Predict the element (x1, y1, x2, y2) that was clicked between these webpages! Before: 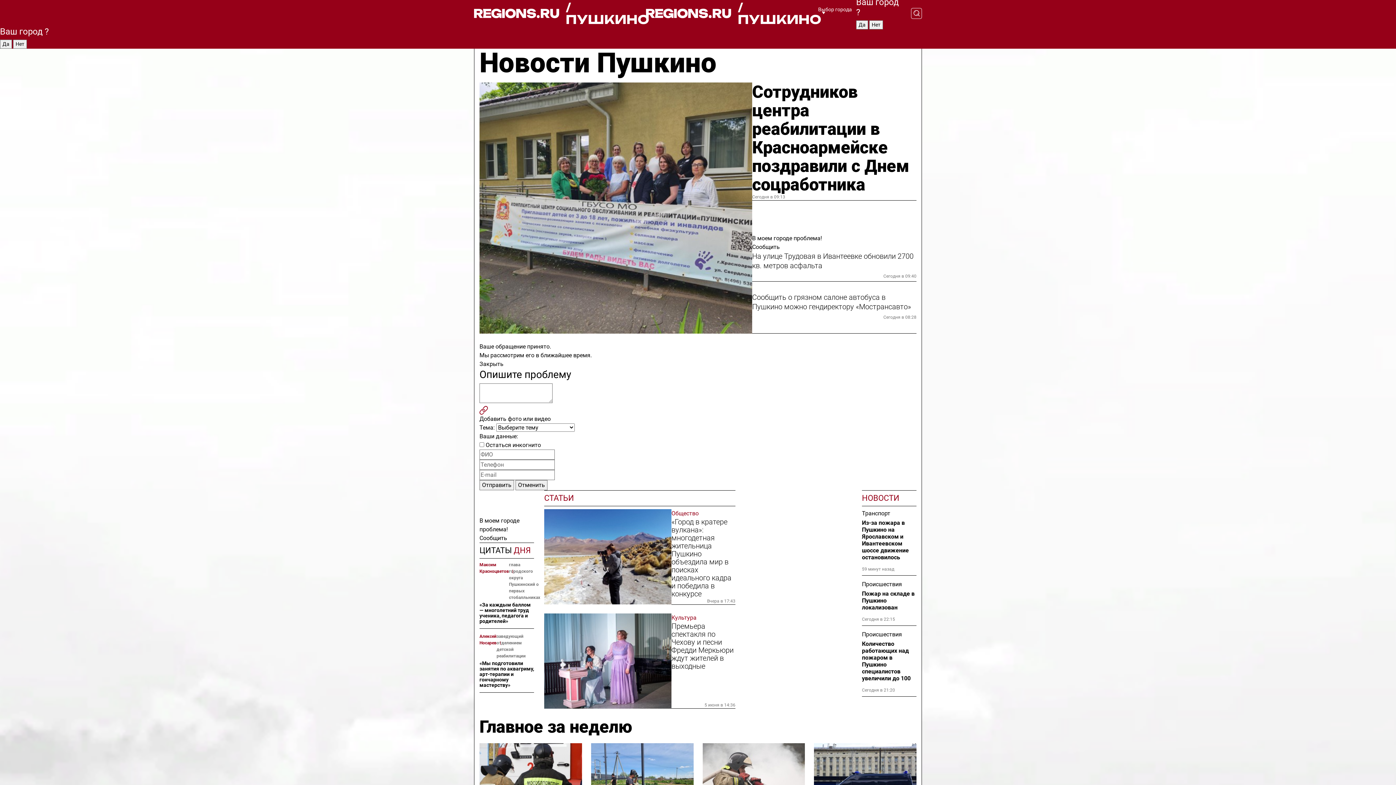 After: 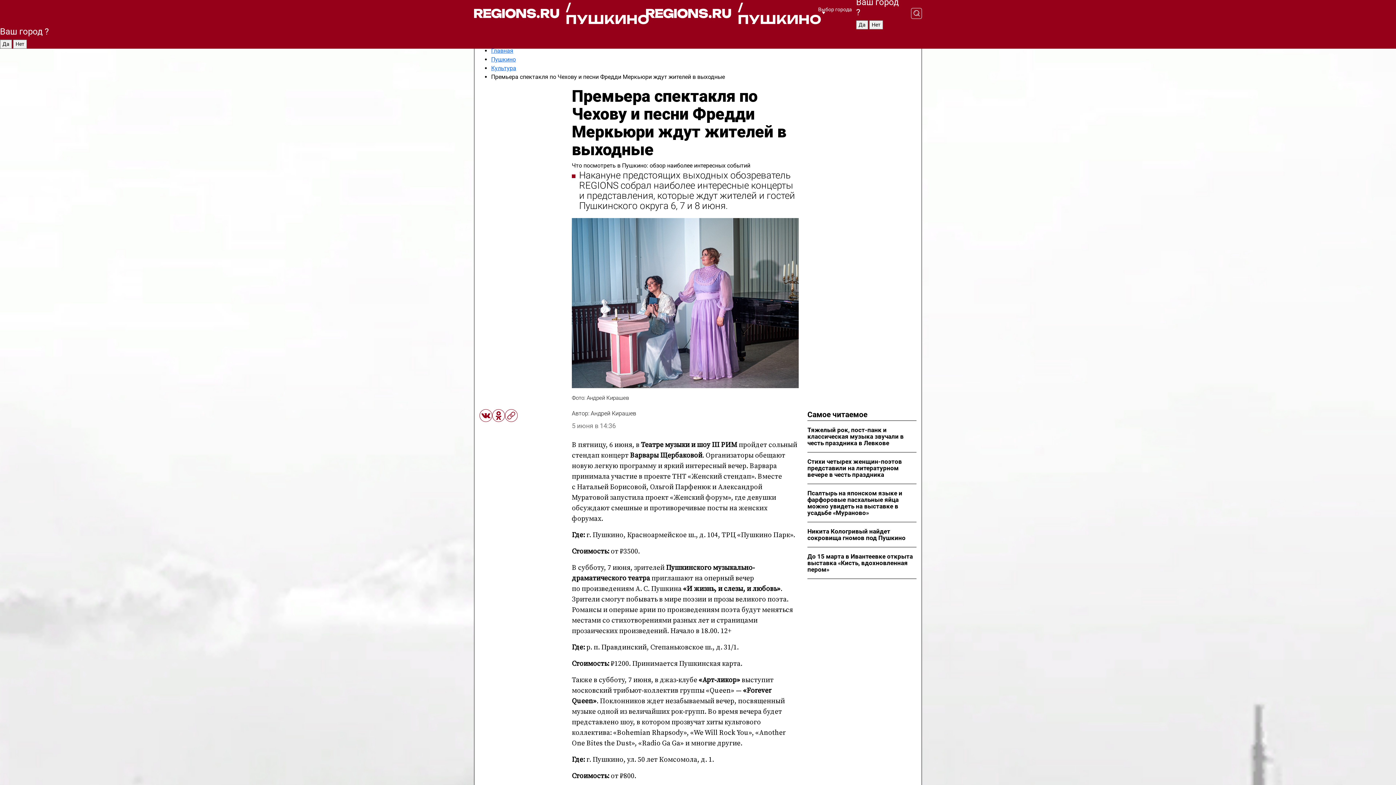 Action: bbox: (544, 613, 671, 709)